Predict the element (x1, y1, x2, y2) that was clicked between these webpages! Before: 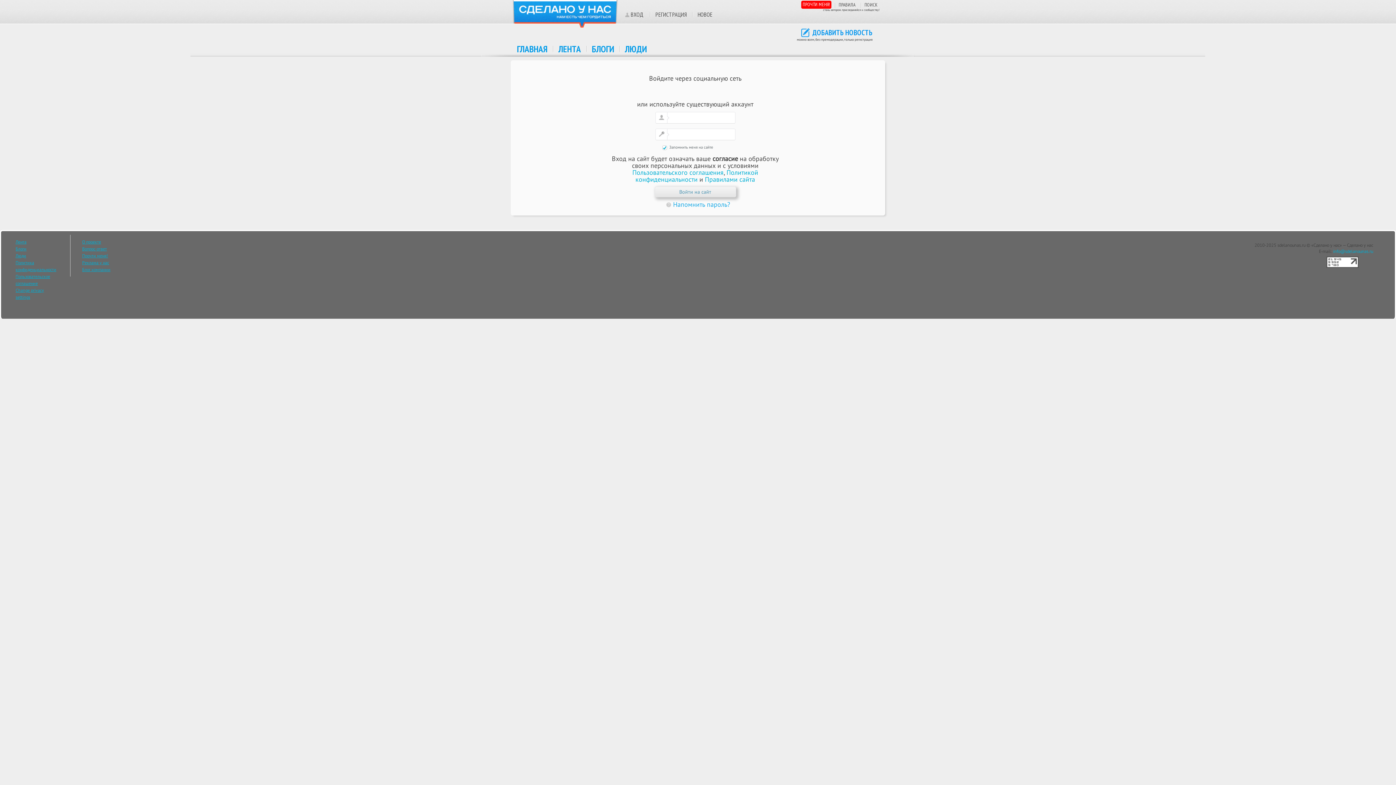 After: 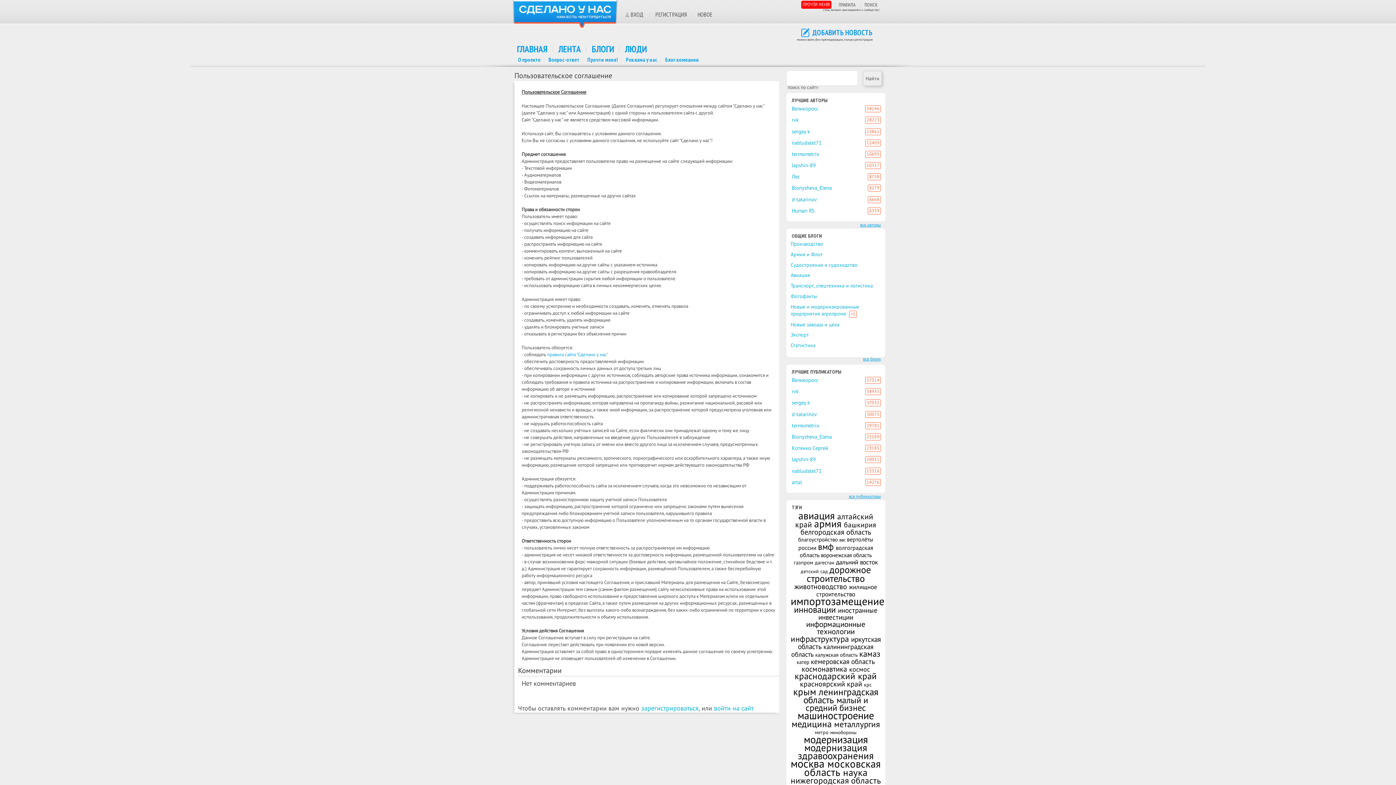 Action: label: Пользовательского соглашения bbox: (632, 168, 723, 176)